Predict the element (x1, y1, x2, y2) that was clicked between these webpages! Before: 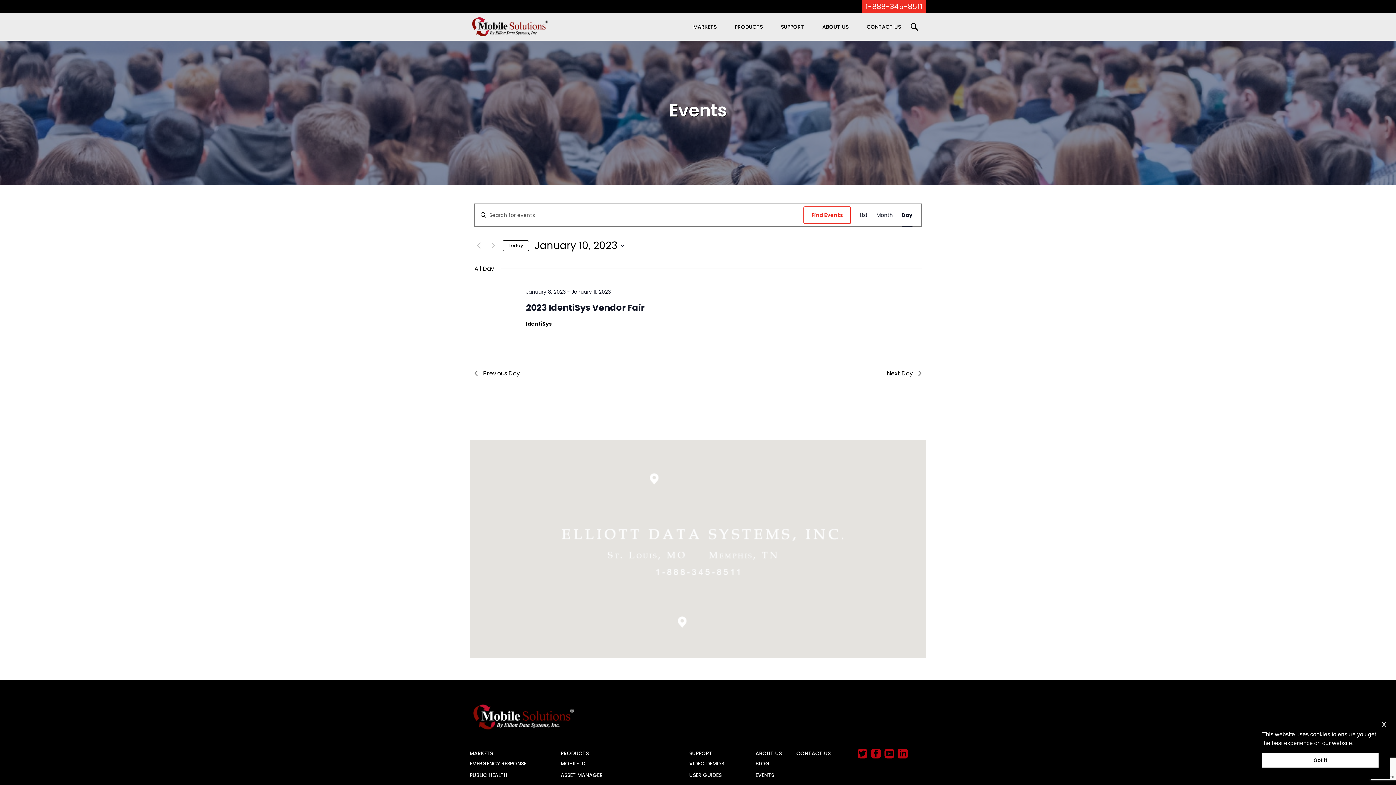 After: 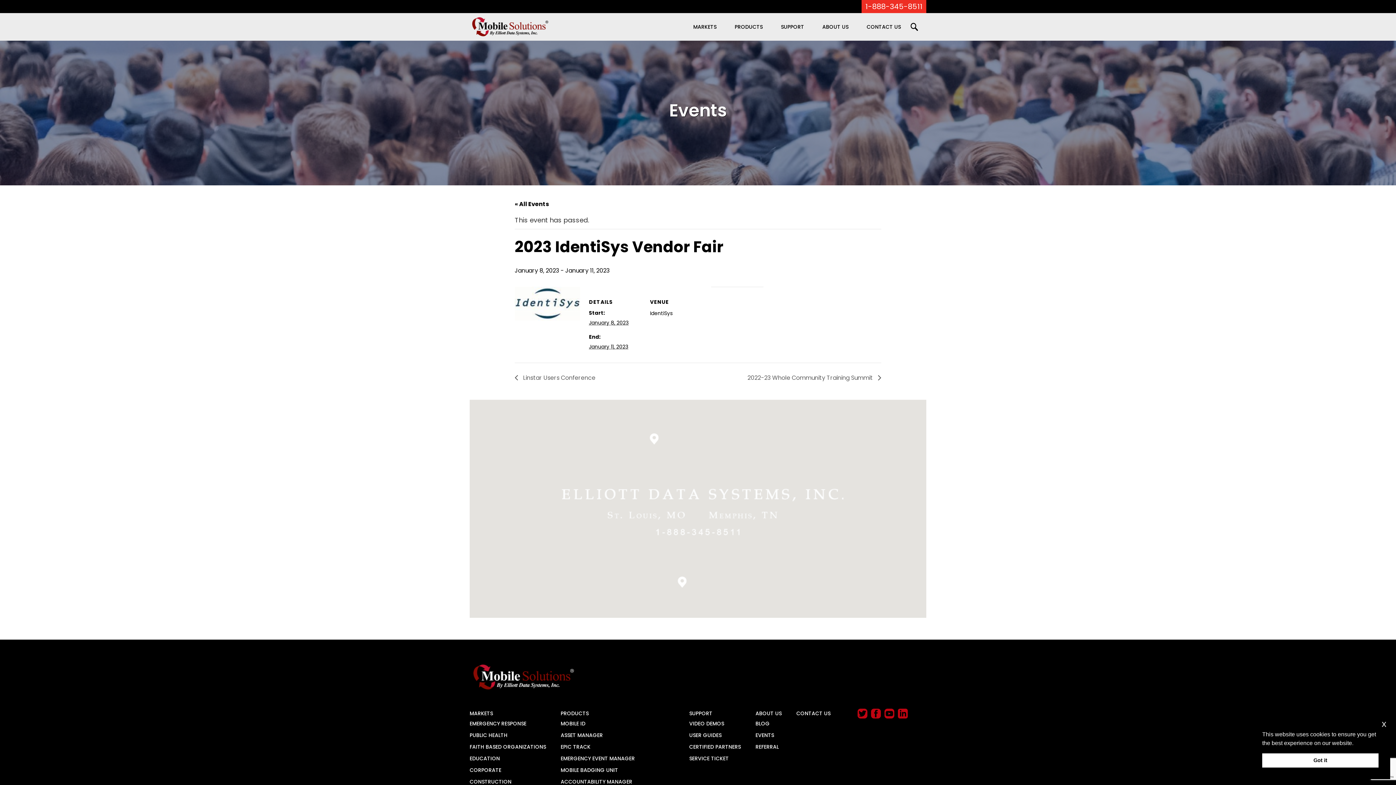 Action: label: 2023 IdentiSys Vendor Fair bbox: (526, 301, 644, 314)